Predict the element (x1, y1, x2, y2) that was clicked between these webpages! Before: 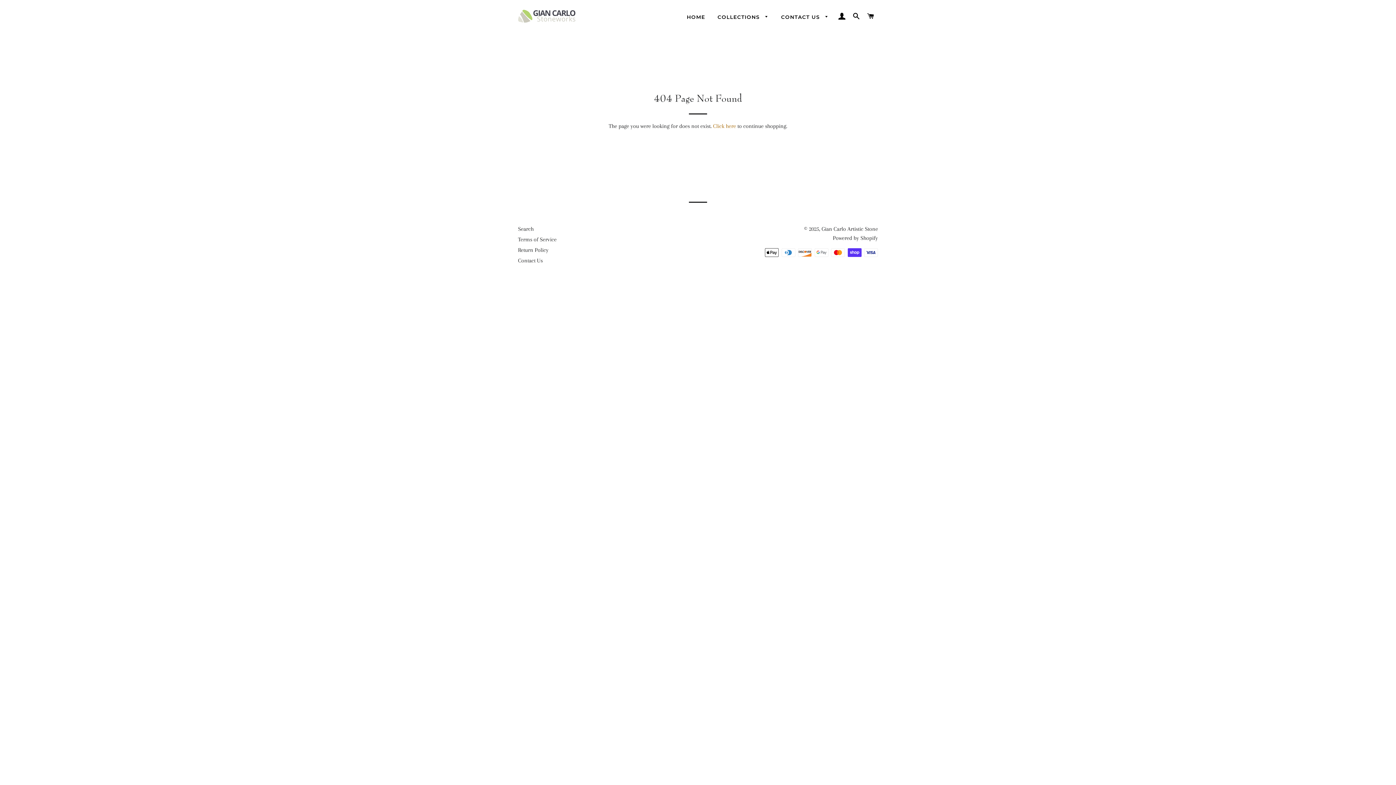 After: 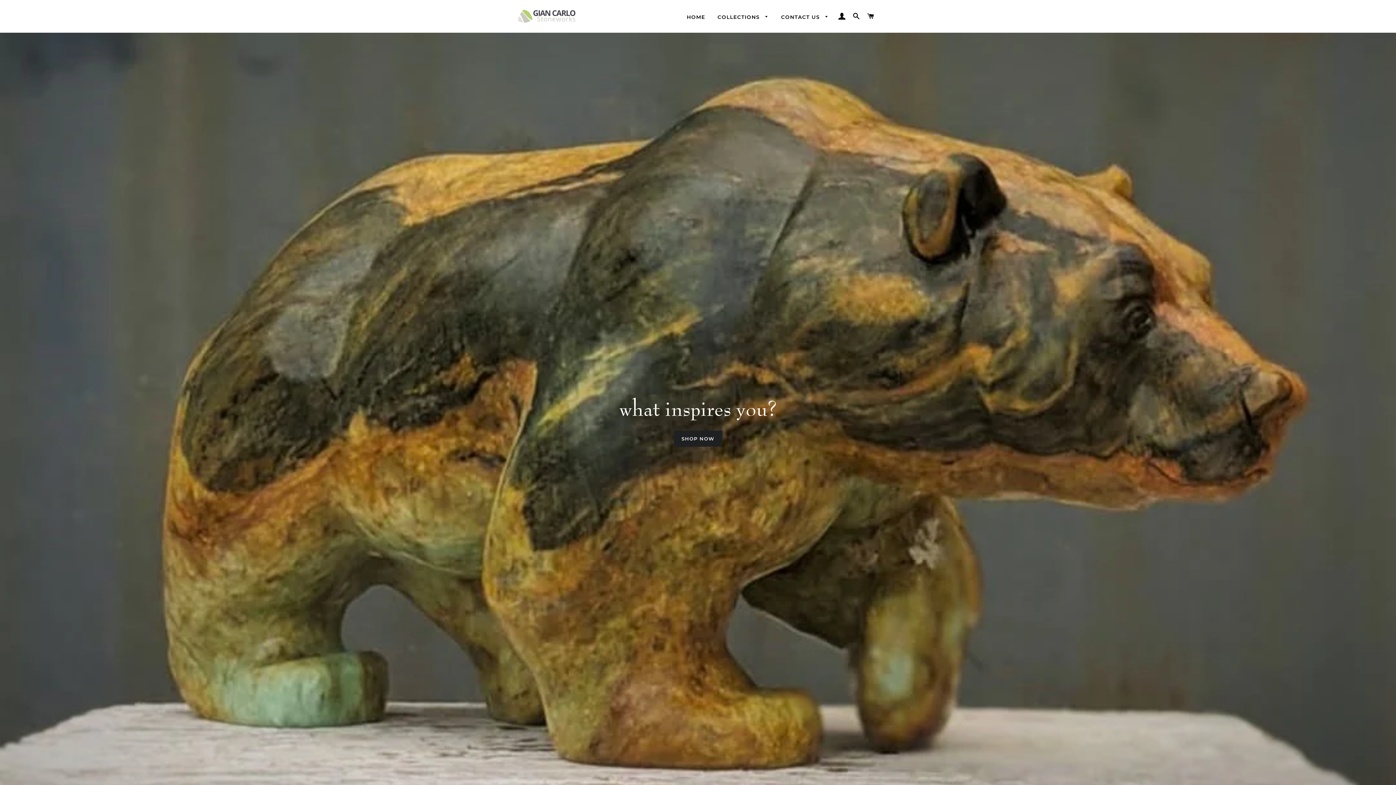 Action: bbox: (681, 8, 710, 26) label: HOME